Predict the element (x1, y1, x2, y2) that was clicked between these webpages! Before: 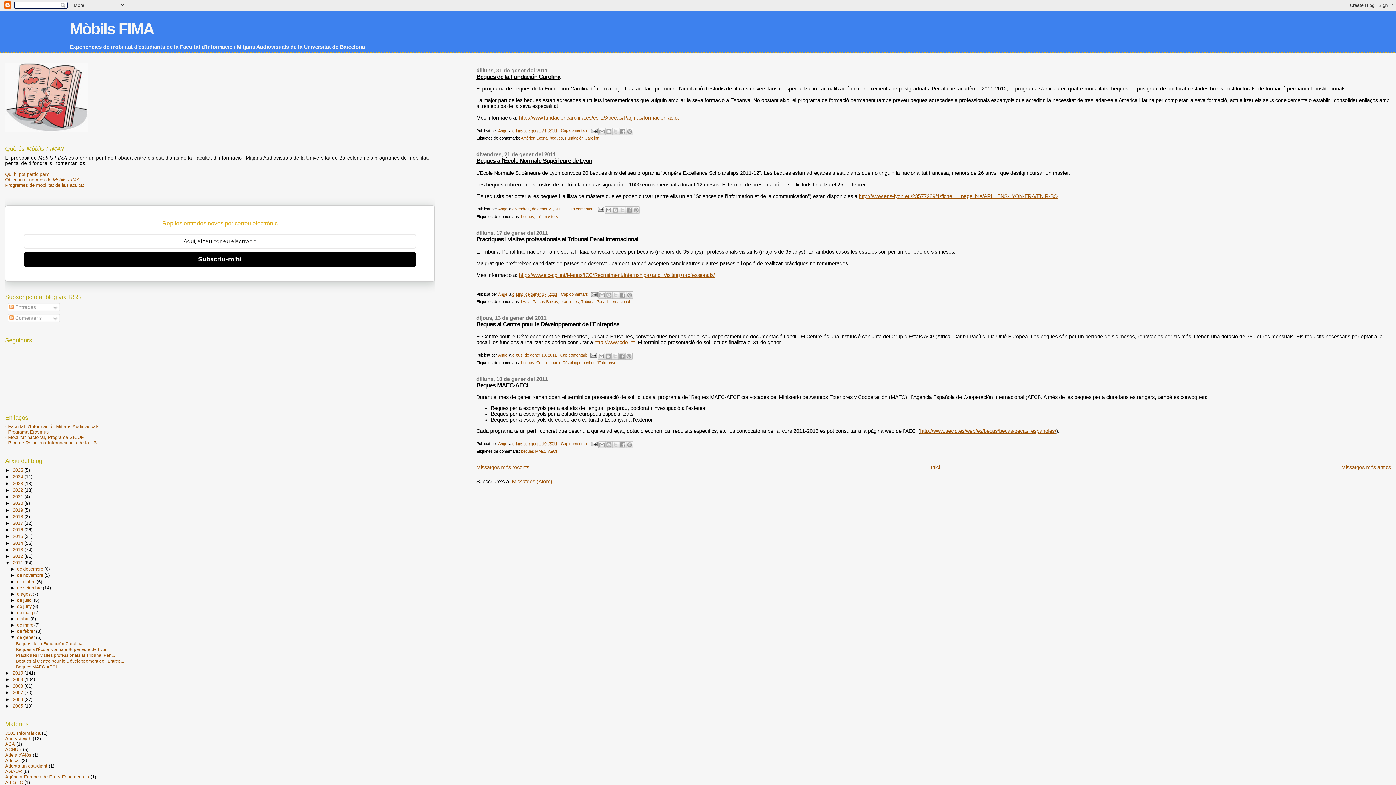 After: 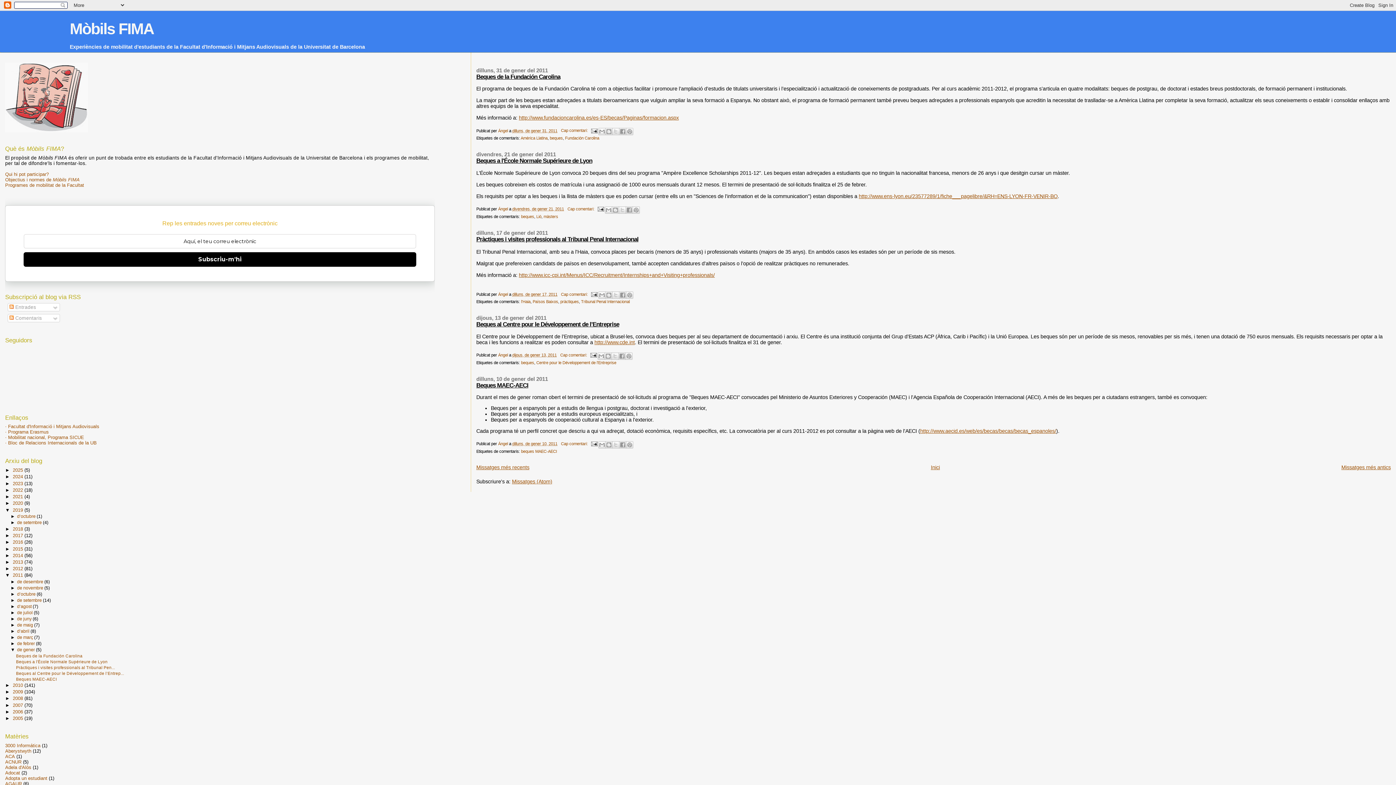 Action: bbox: (5, 507, 12, 512) label: ►  